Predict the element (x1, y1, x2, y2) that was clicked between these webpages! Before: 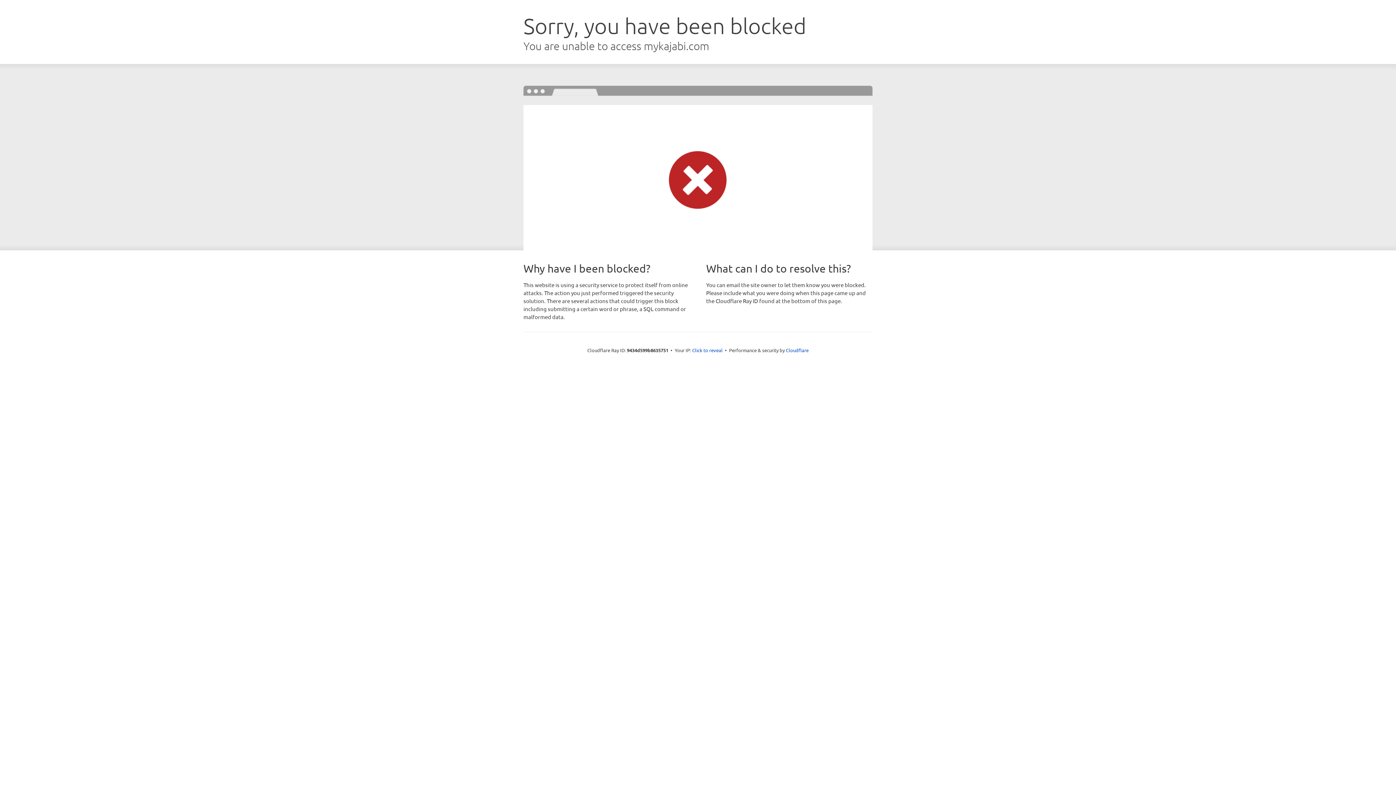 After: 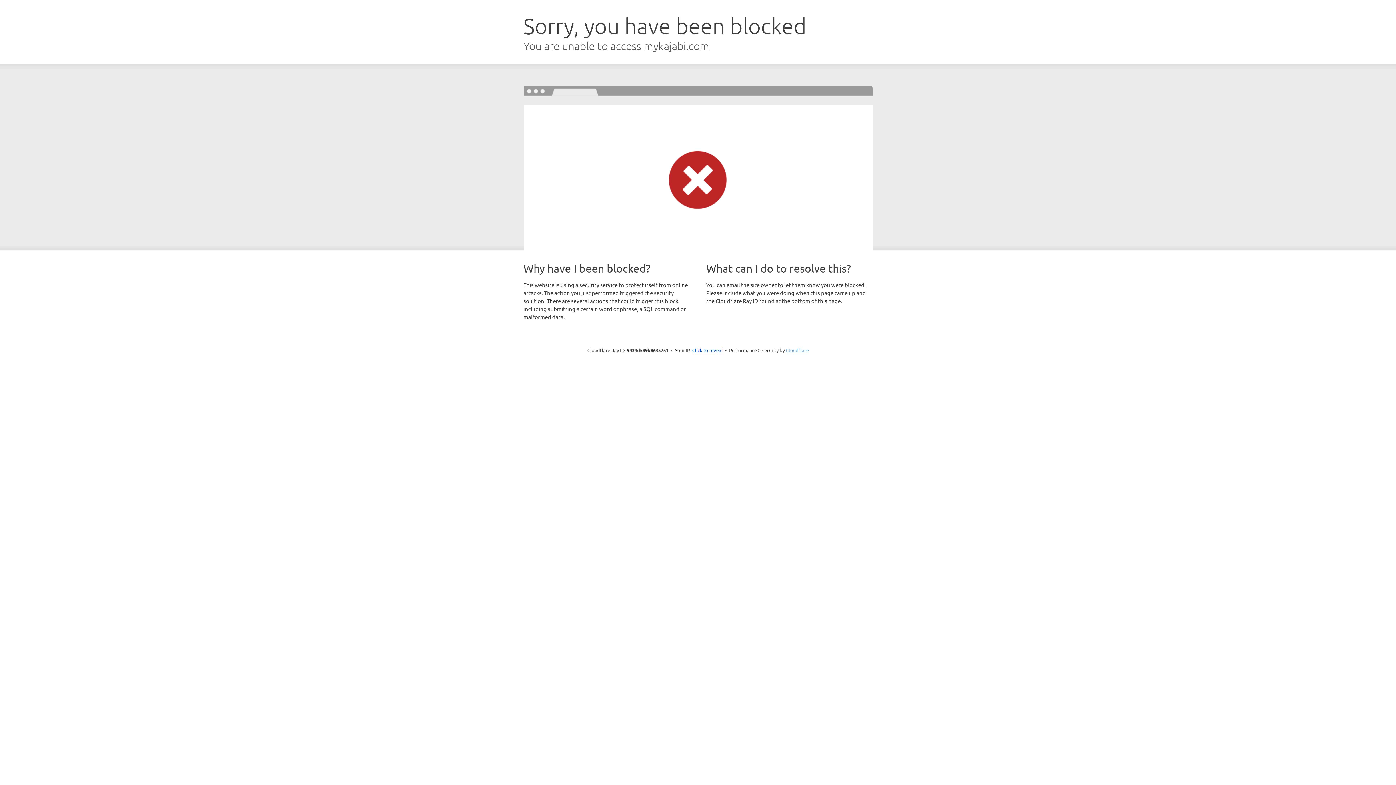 Action: bbox: (786, 347, 808, 353) label: Cloudflare